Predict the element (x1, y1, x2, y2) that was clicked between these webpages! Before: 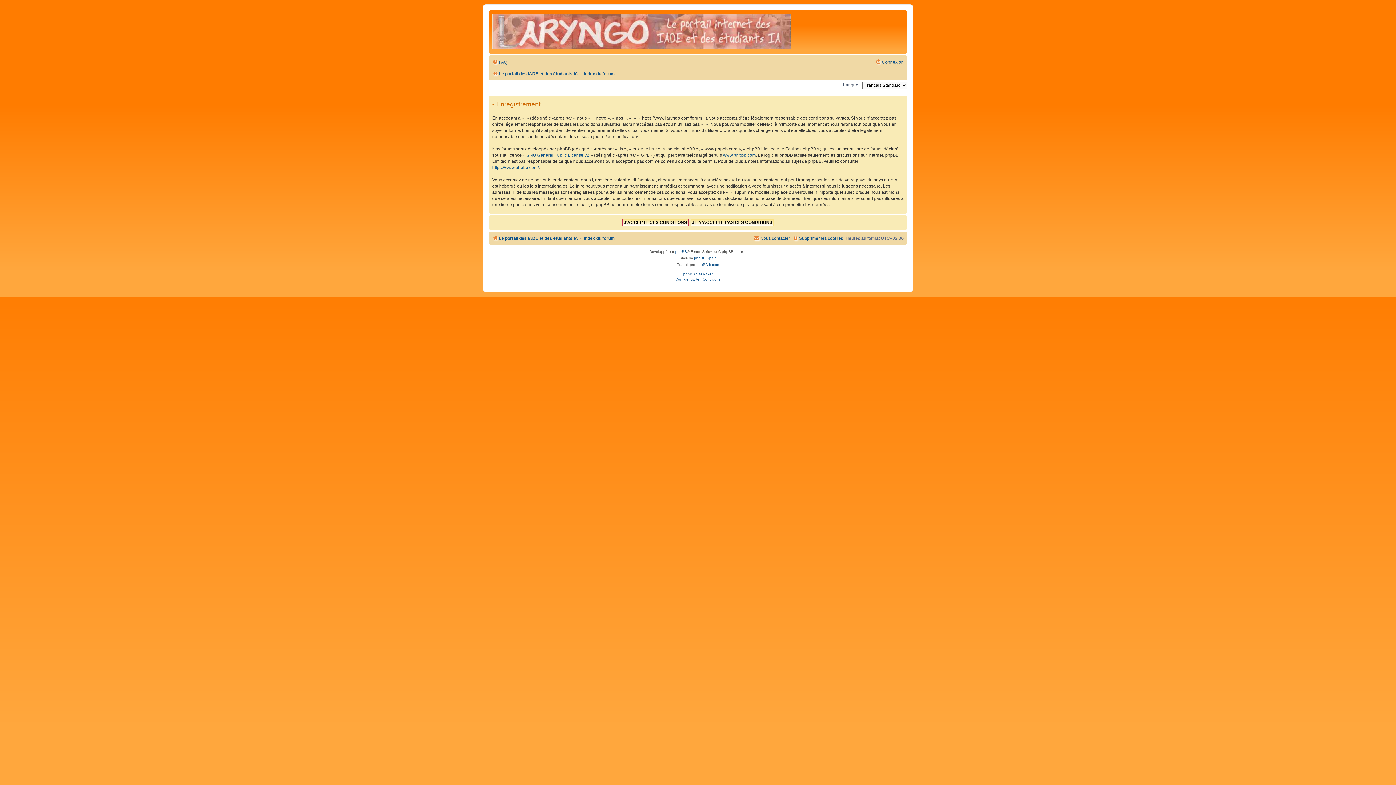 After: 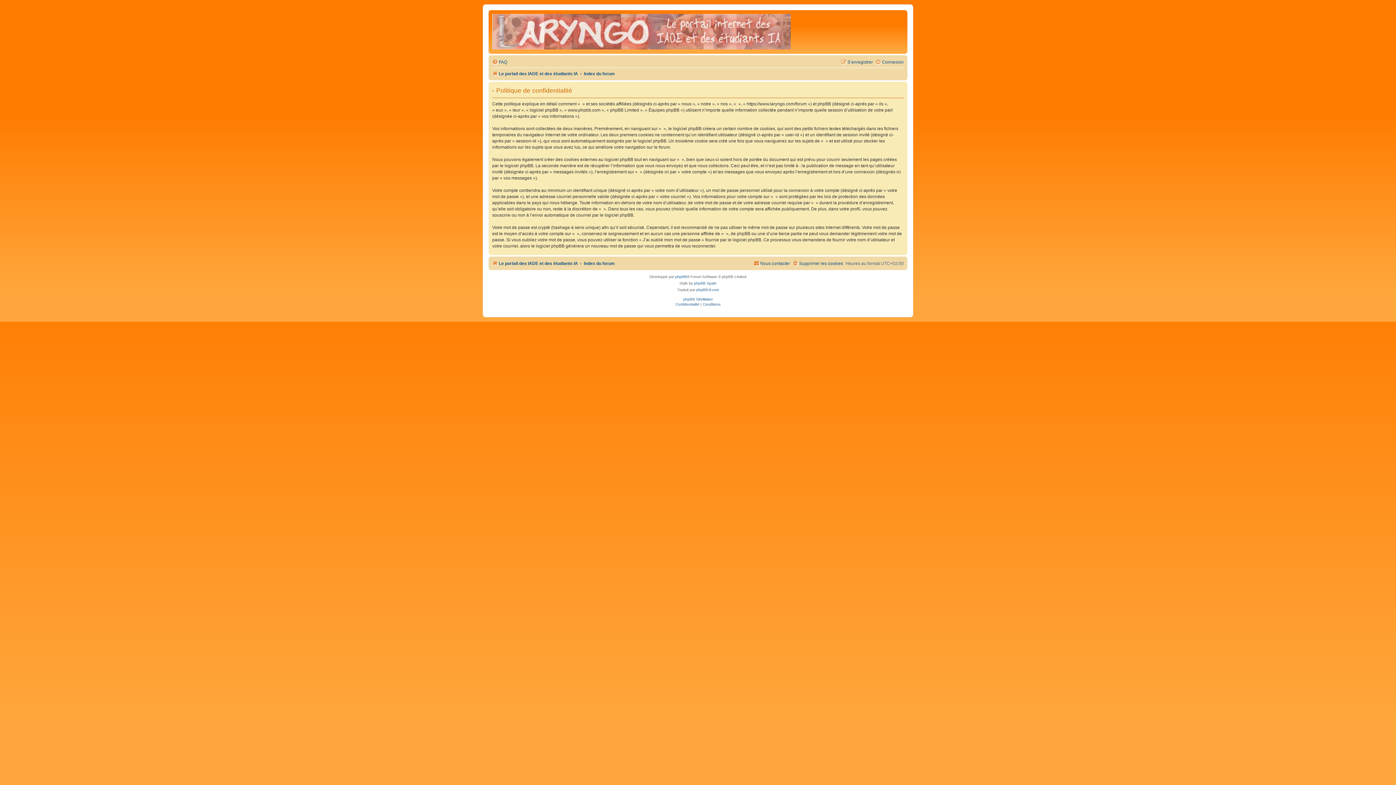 Action: bbox: (675, 276, 699, 282) label: Confidentialité